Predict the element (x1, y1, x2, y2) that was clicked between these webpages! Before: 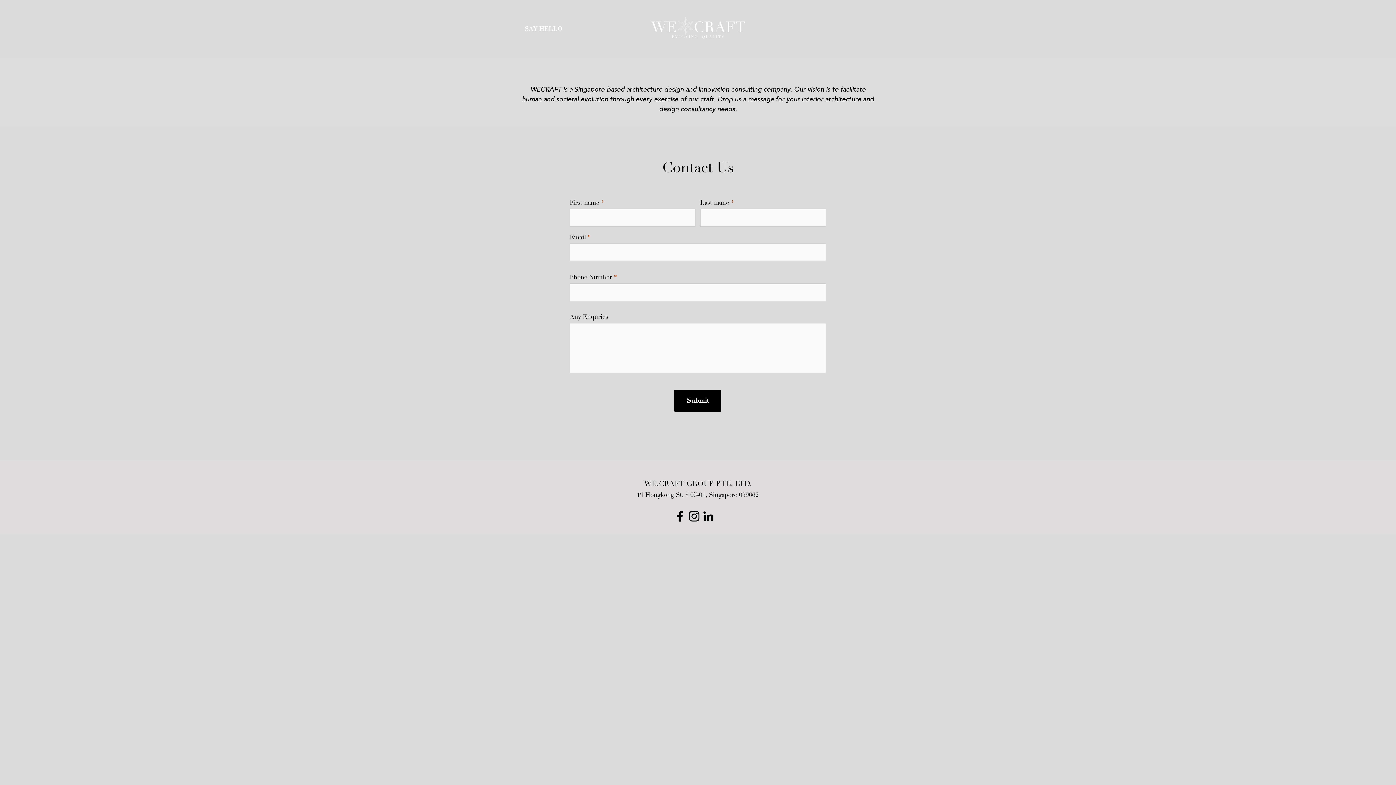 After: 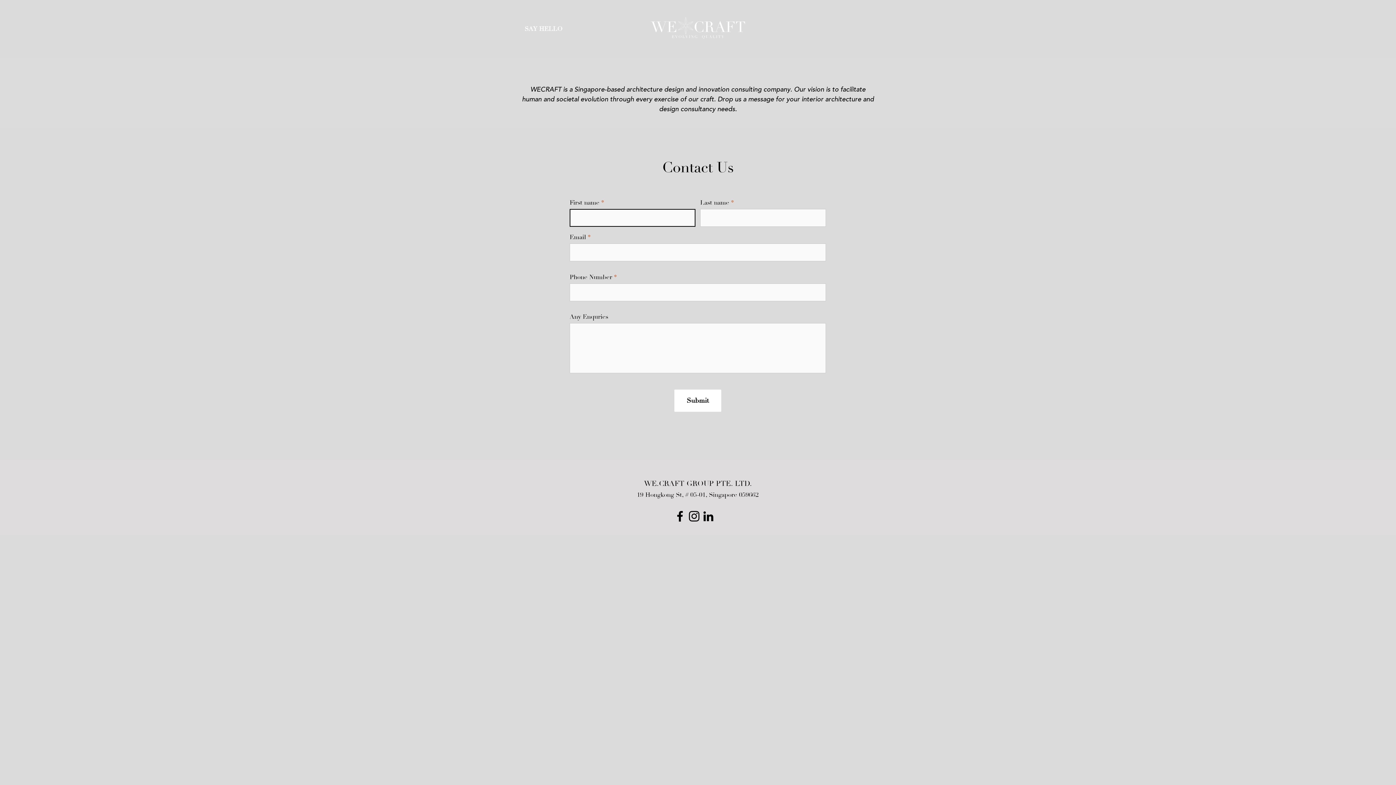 Action: label: Submit bbox: (674, 389, 721, 412)